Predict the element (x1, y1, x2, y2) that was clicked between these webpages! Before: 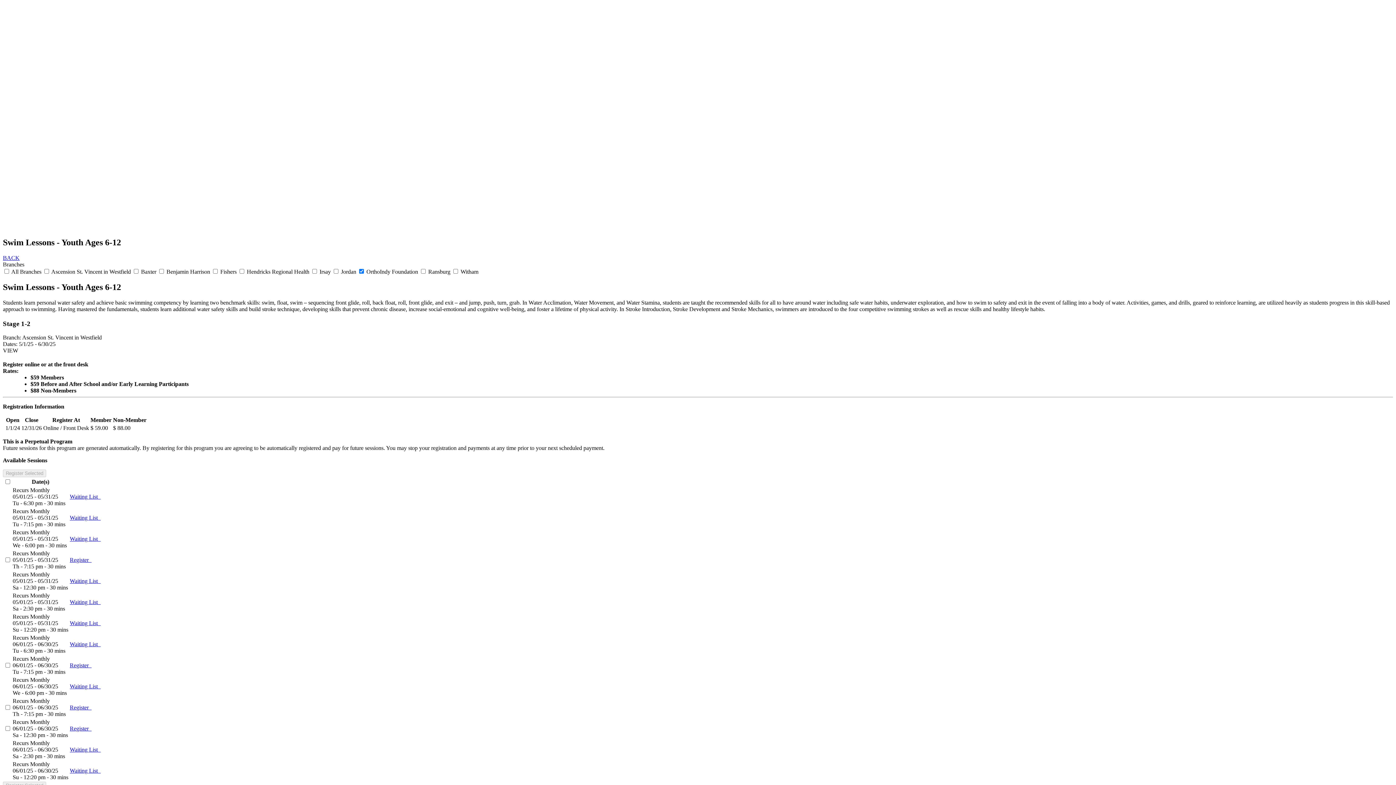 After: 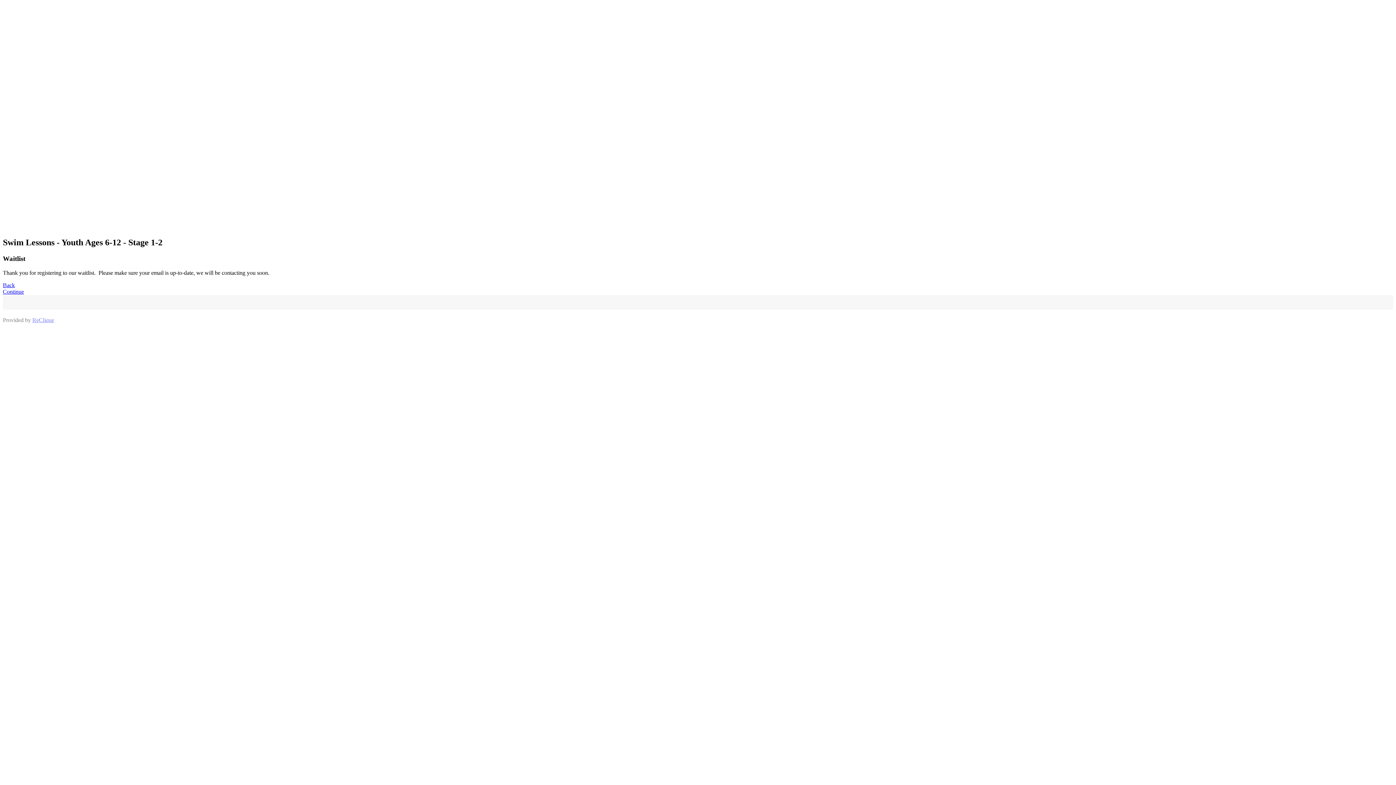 Action: label: Waiting List   bbox: (69, 578, 100, 584)